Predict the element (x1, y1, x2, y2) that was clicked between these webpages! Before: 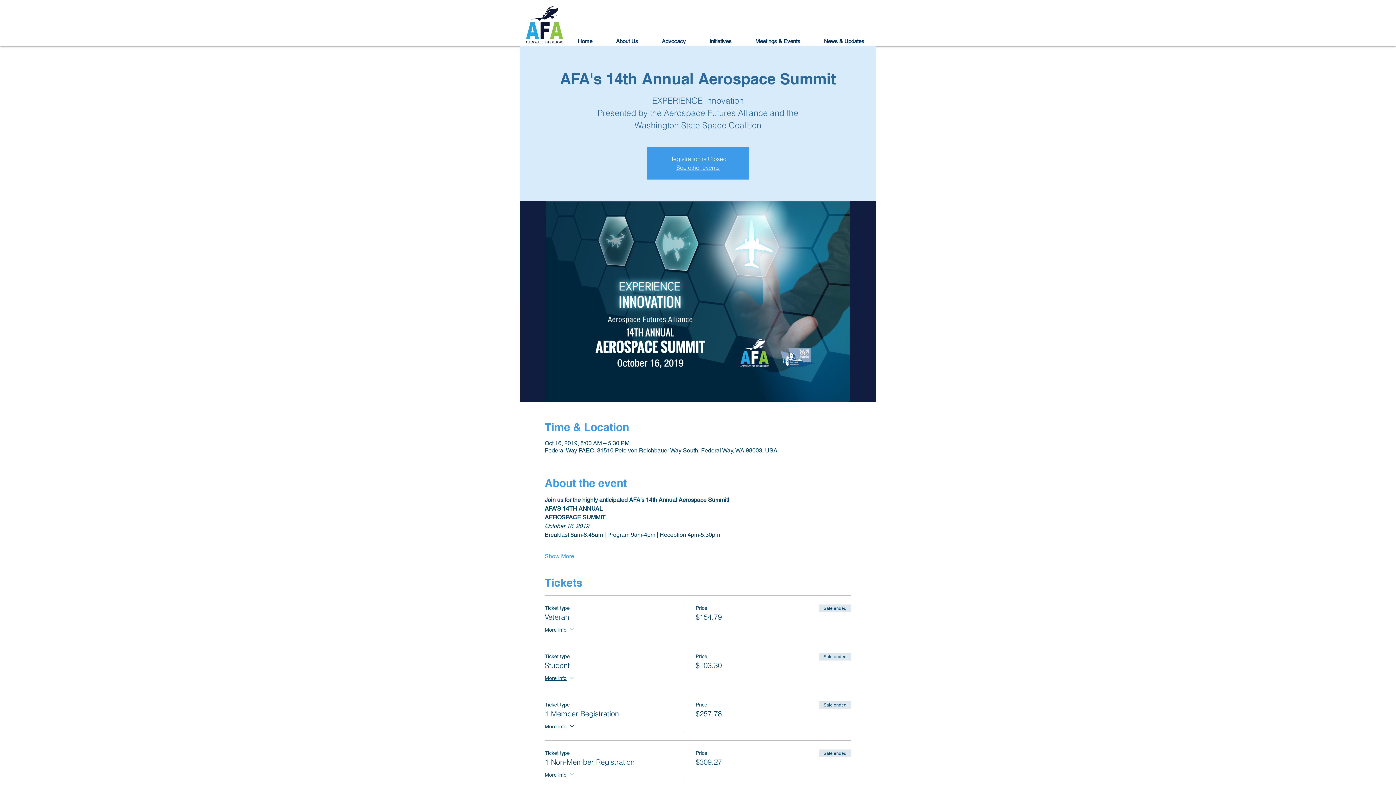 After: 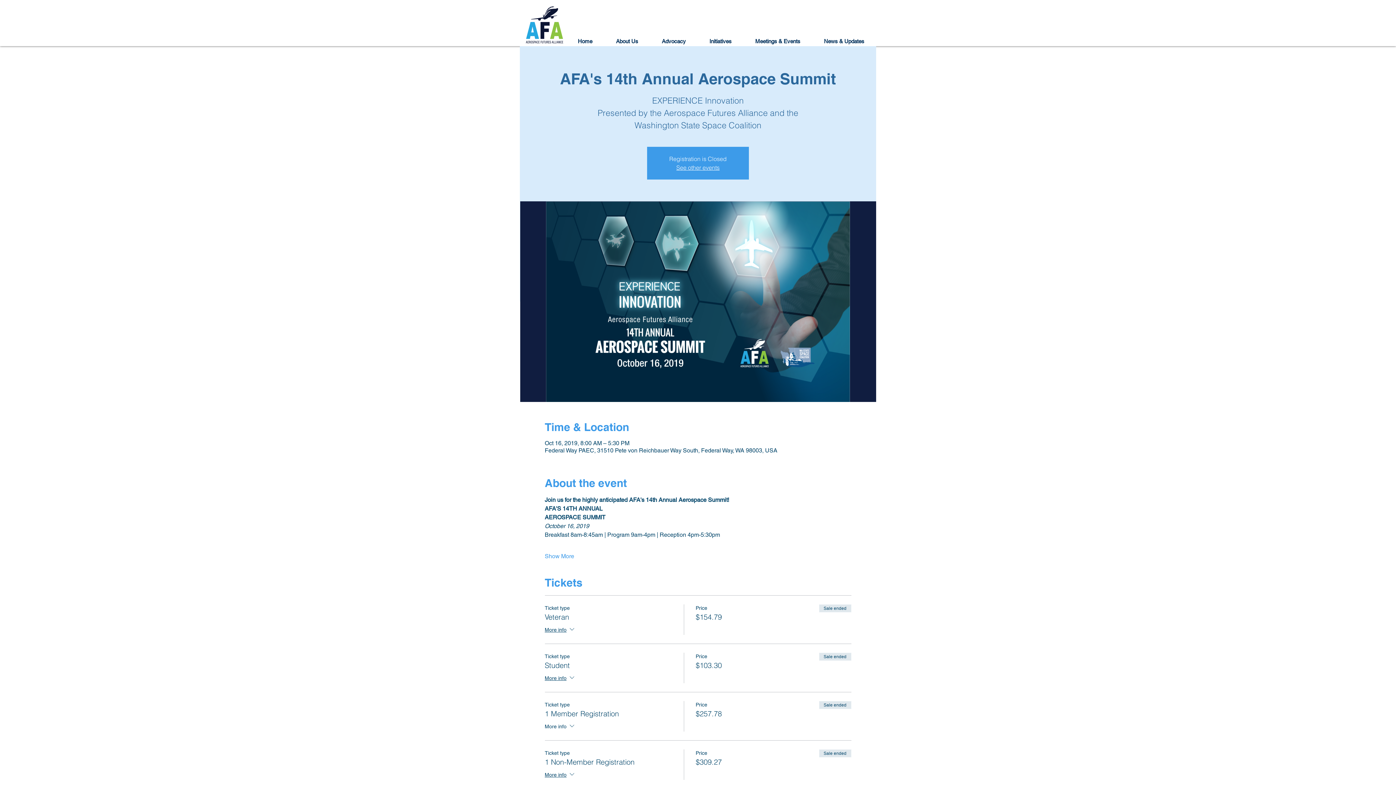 Action: label: More info bbox: (544, 722, 575, 732)